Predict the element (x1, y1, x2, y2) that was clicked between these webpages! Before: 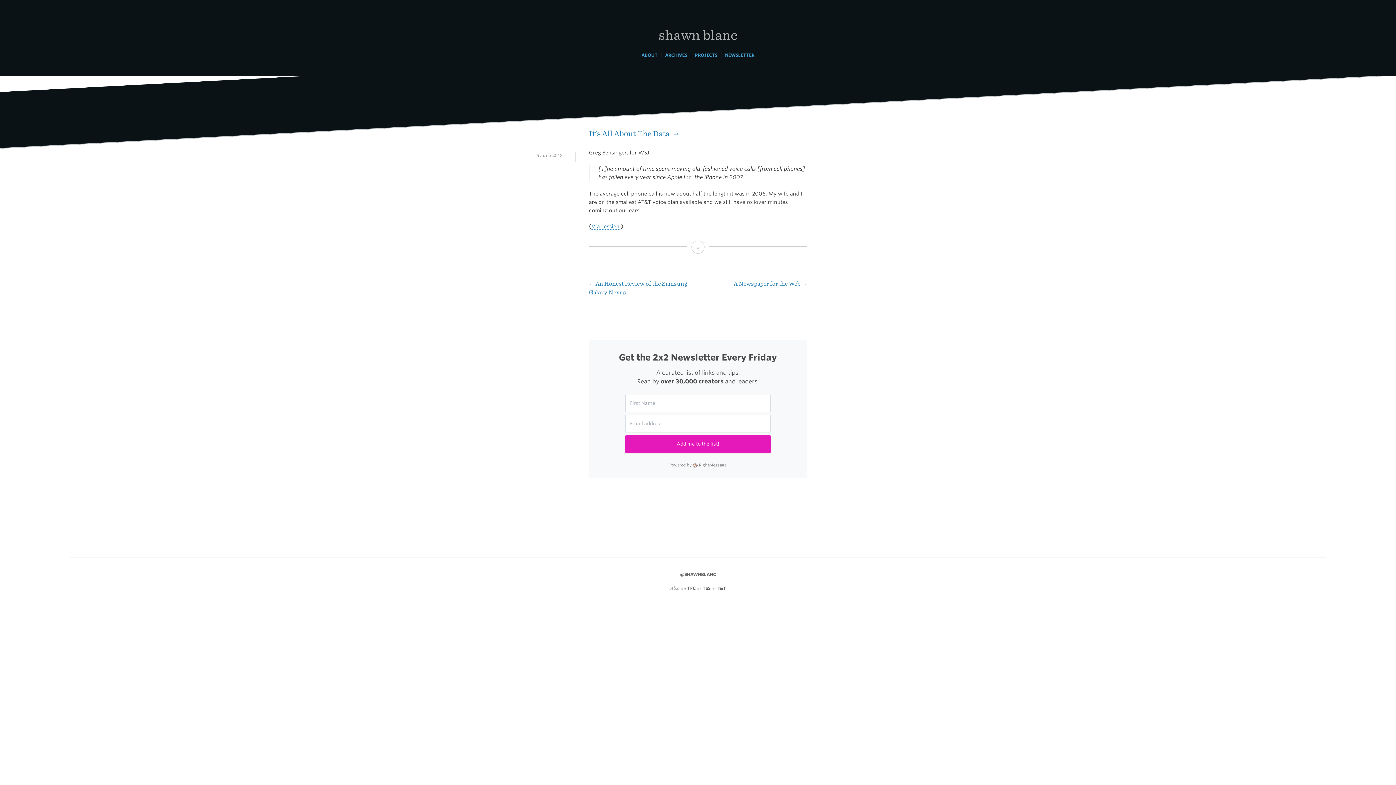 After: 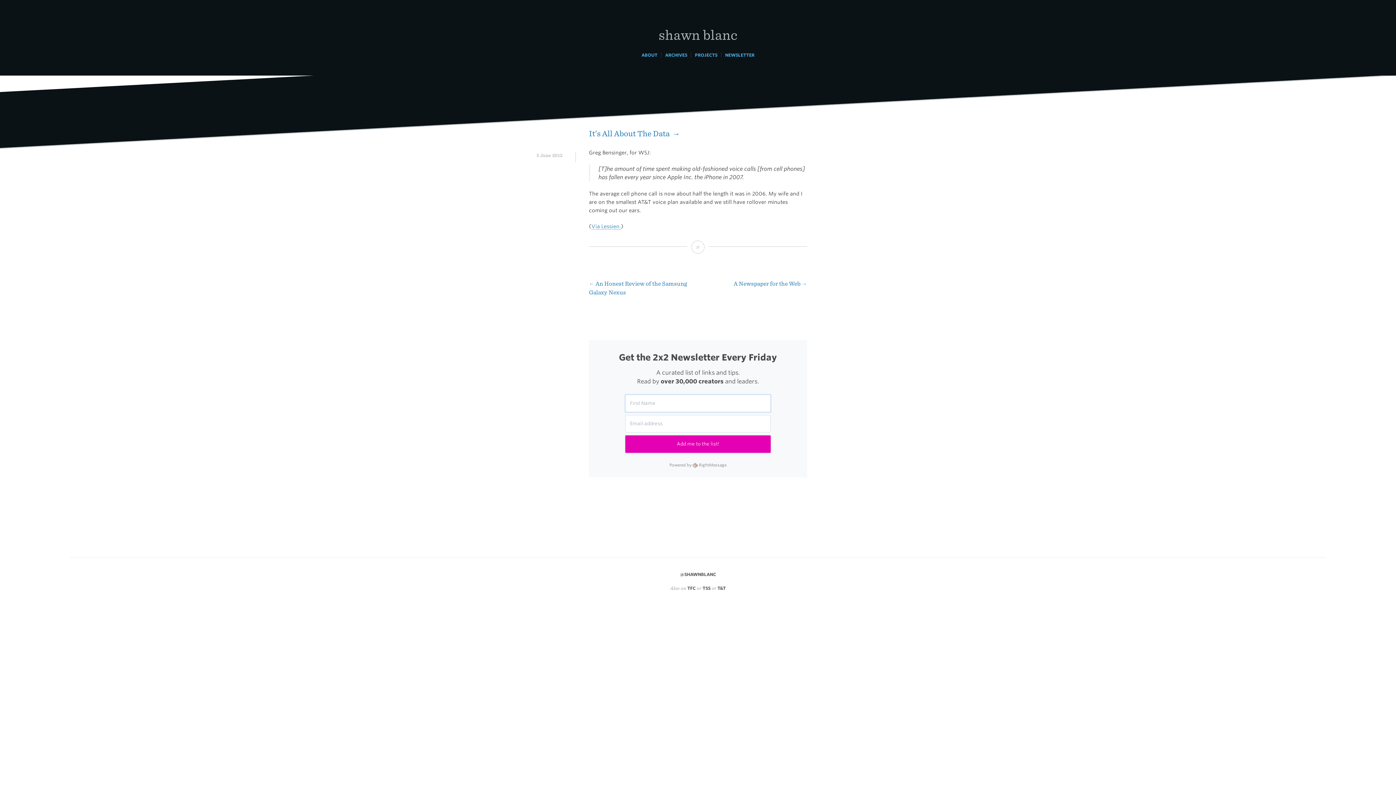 Action: bbox: (625, 435, 770, 453) label: Add me to the list!